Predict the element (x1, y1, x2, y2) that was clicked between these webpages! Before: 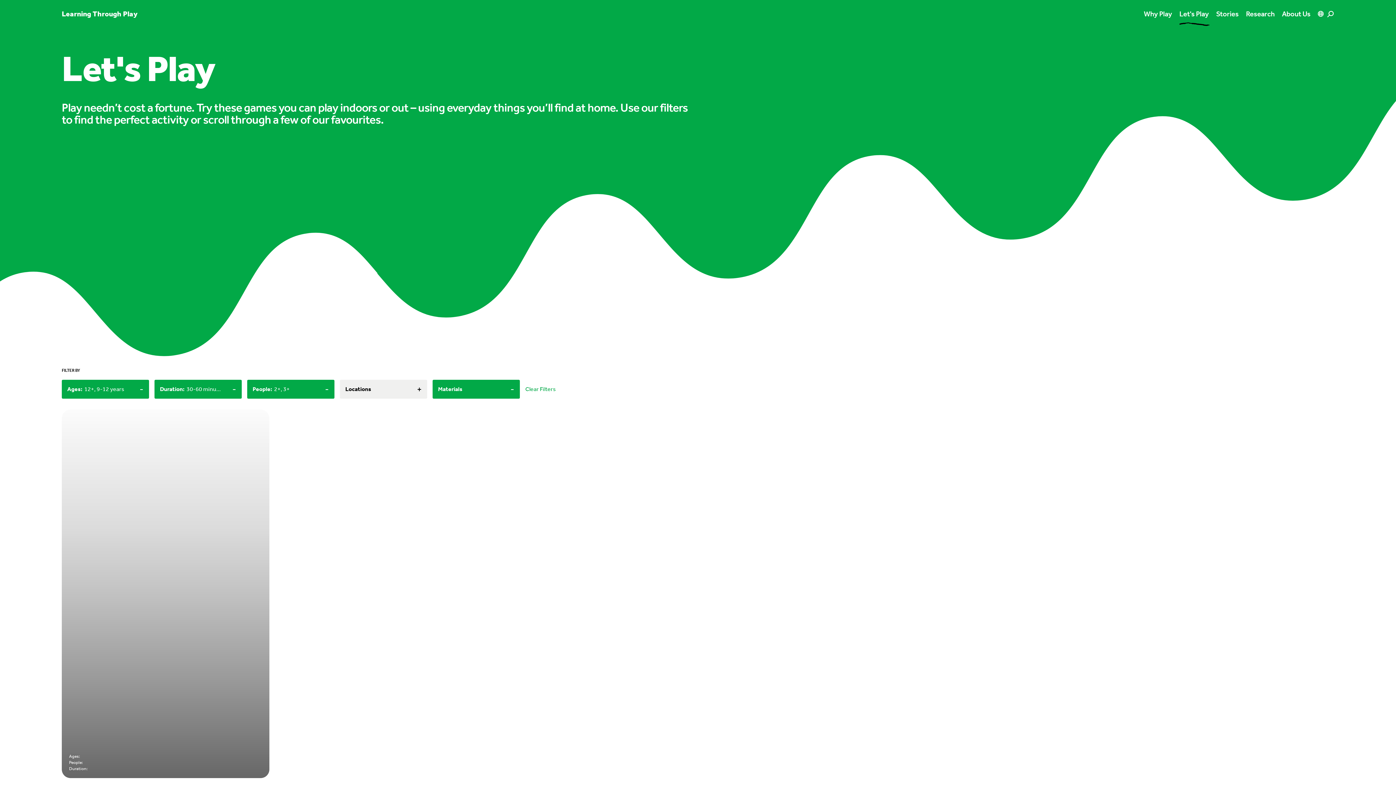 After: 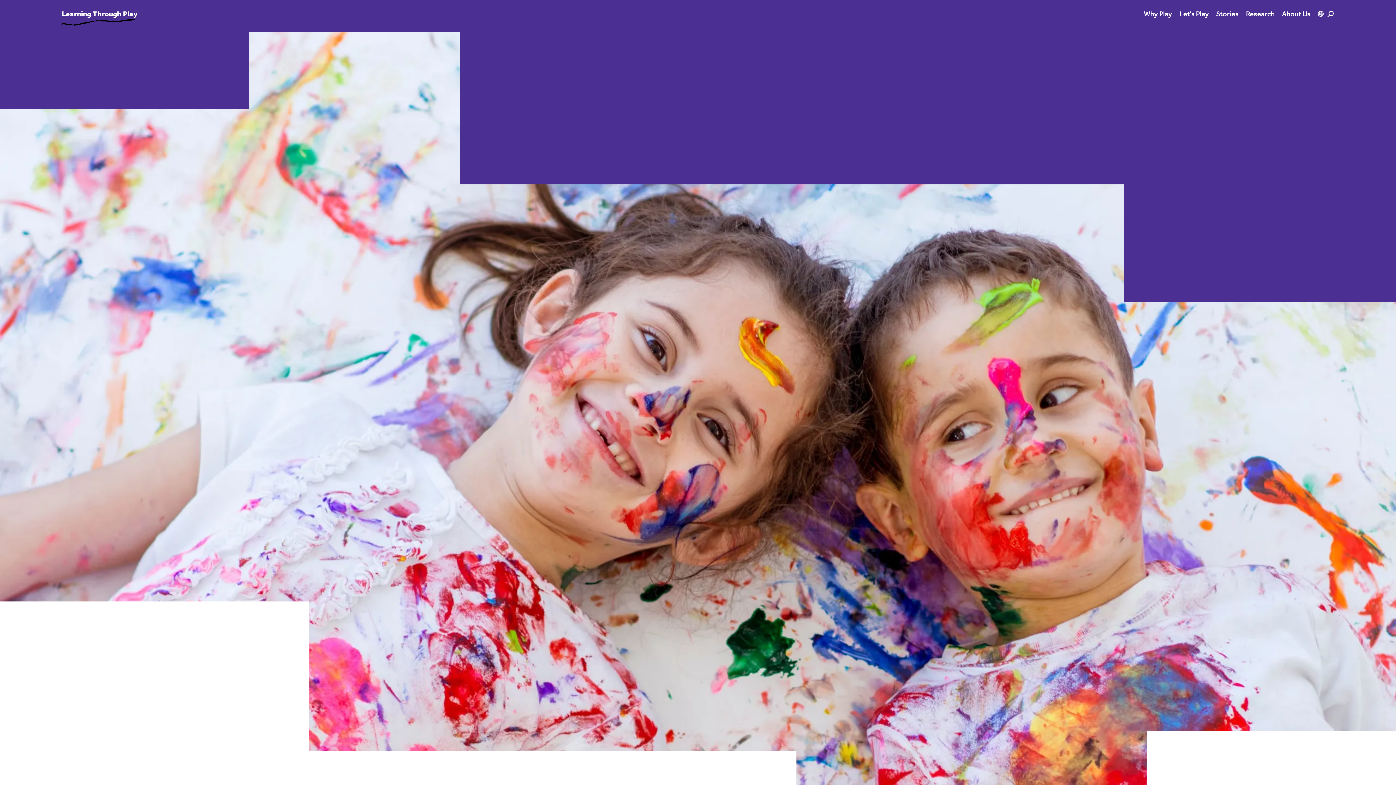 Action: bbox: (61, 9, 137, 18) label: Link to homepage